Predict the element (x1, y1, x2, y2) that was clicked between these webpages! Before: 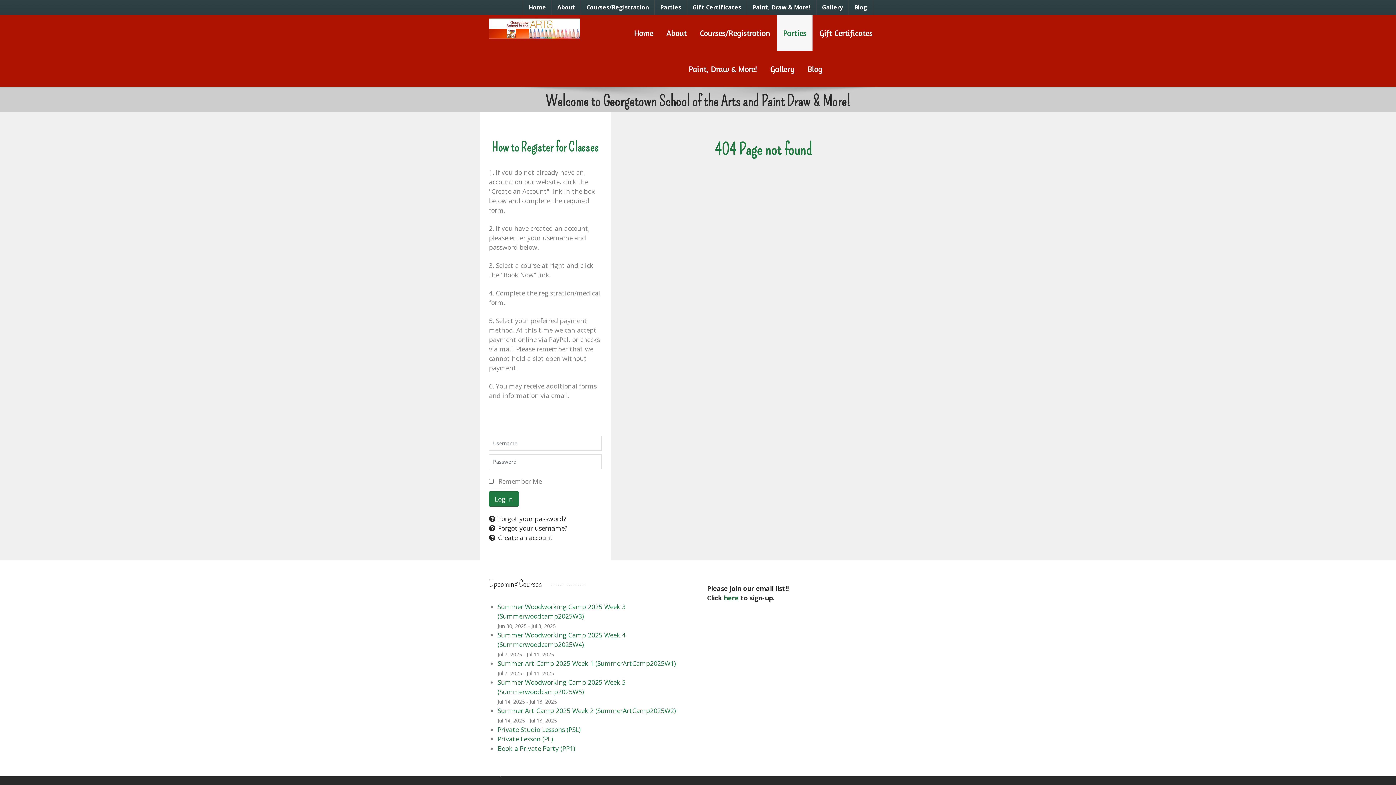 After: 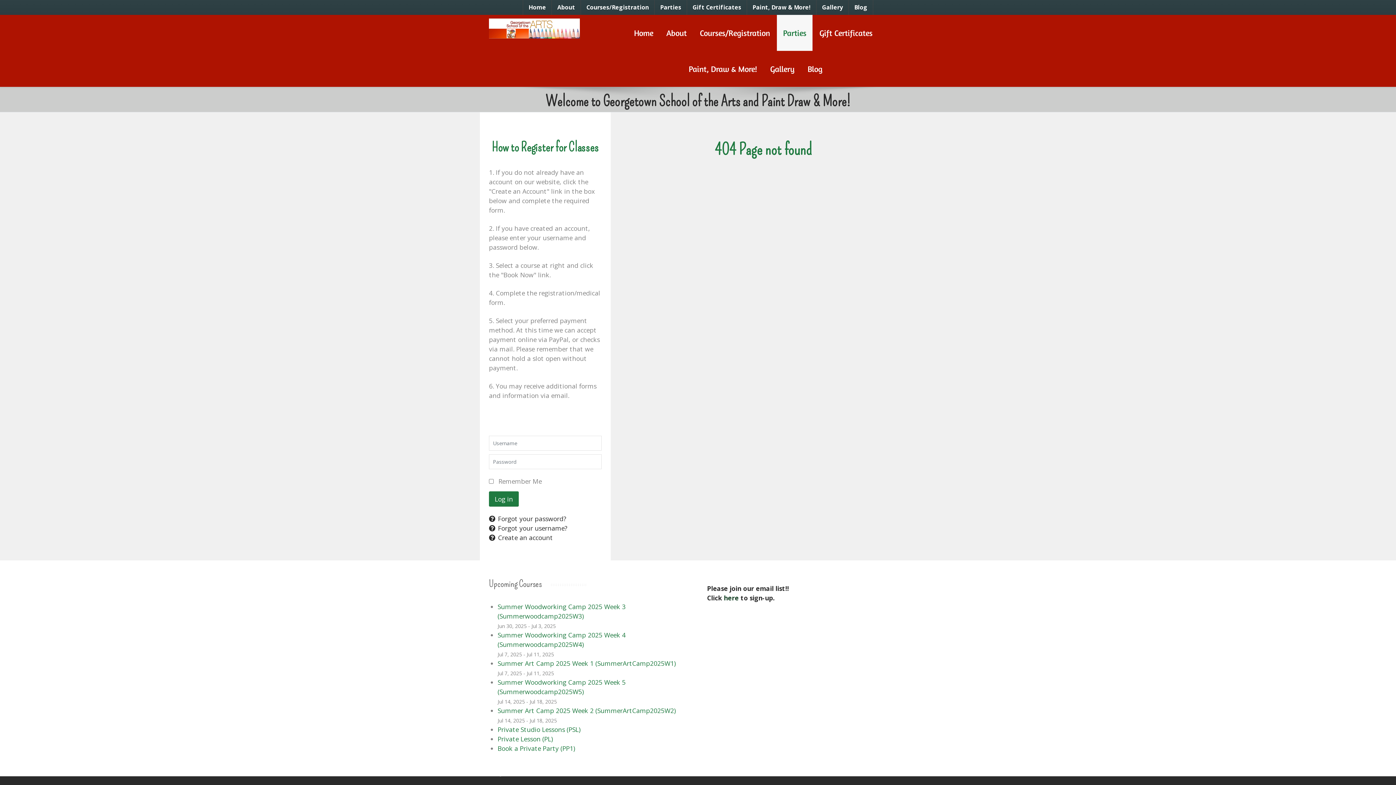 Action: label: here bbox: (724, 593, 738, 602)